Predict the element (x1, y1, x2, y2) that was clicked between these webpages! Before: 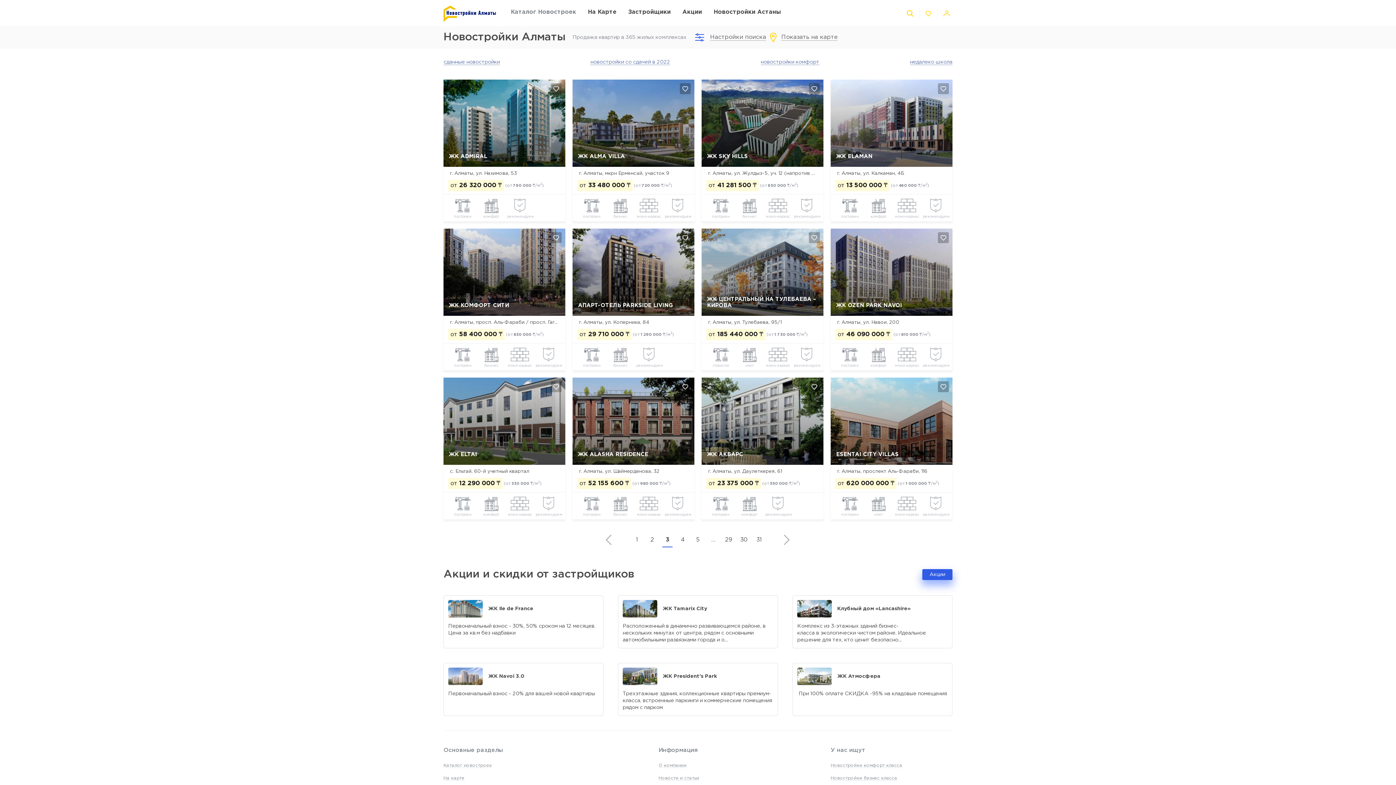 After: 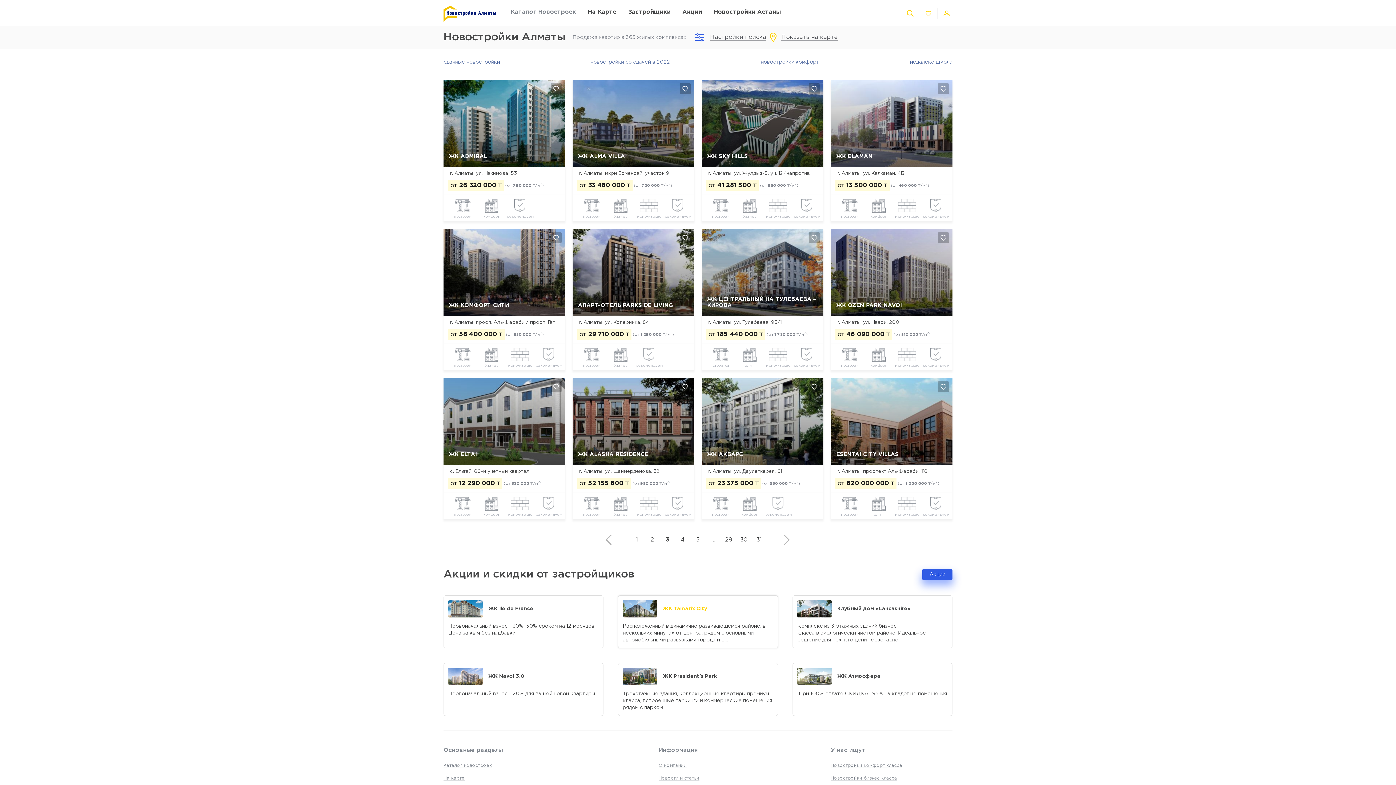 Action: label: ЖК Tamarix City

Расположенный в динамично развивающемся районе, в нескольких минутах от центра, рядом с основными автомобильными развязками города и о... bbox: (618, 595, 778, 648)